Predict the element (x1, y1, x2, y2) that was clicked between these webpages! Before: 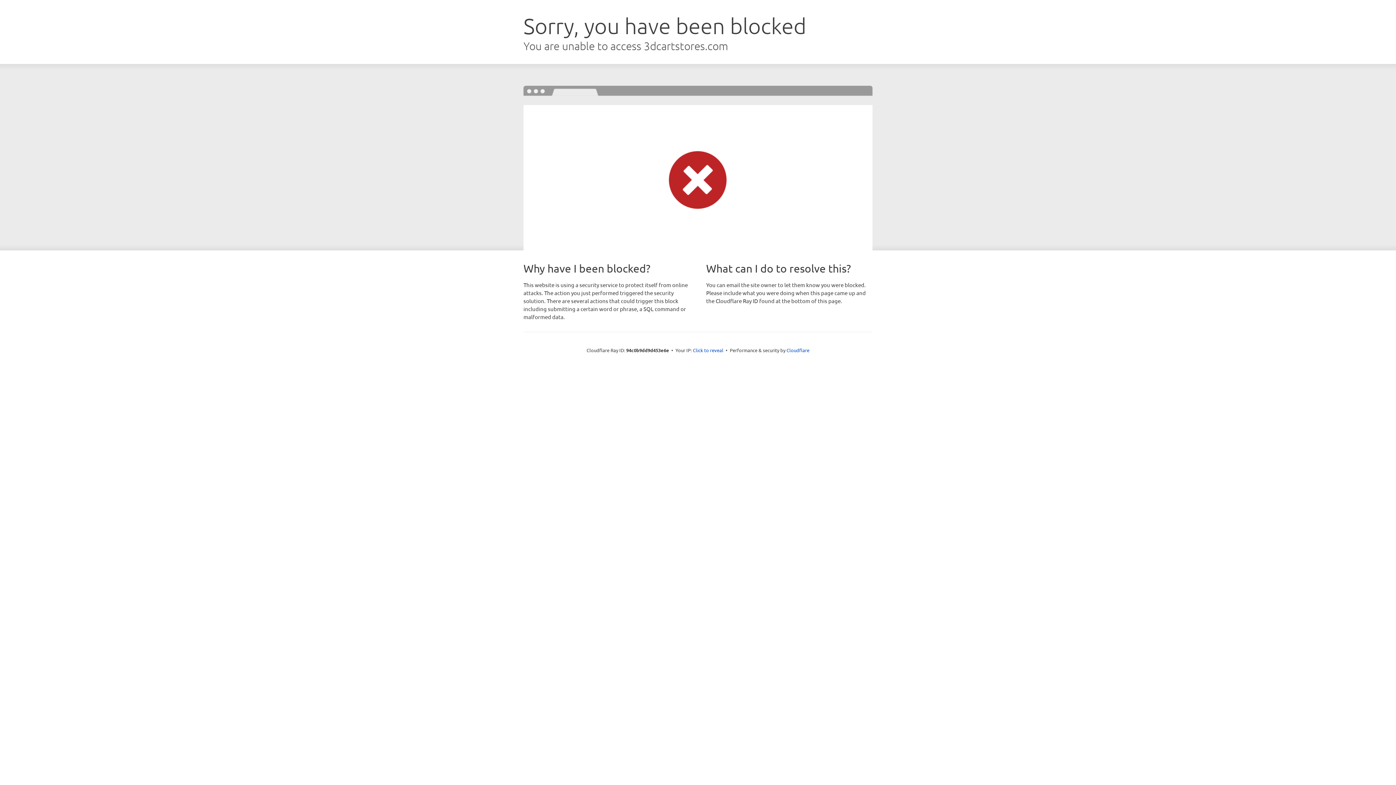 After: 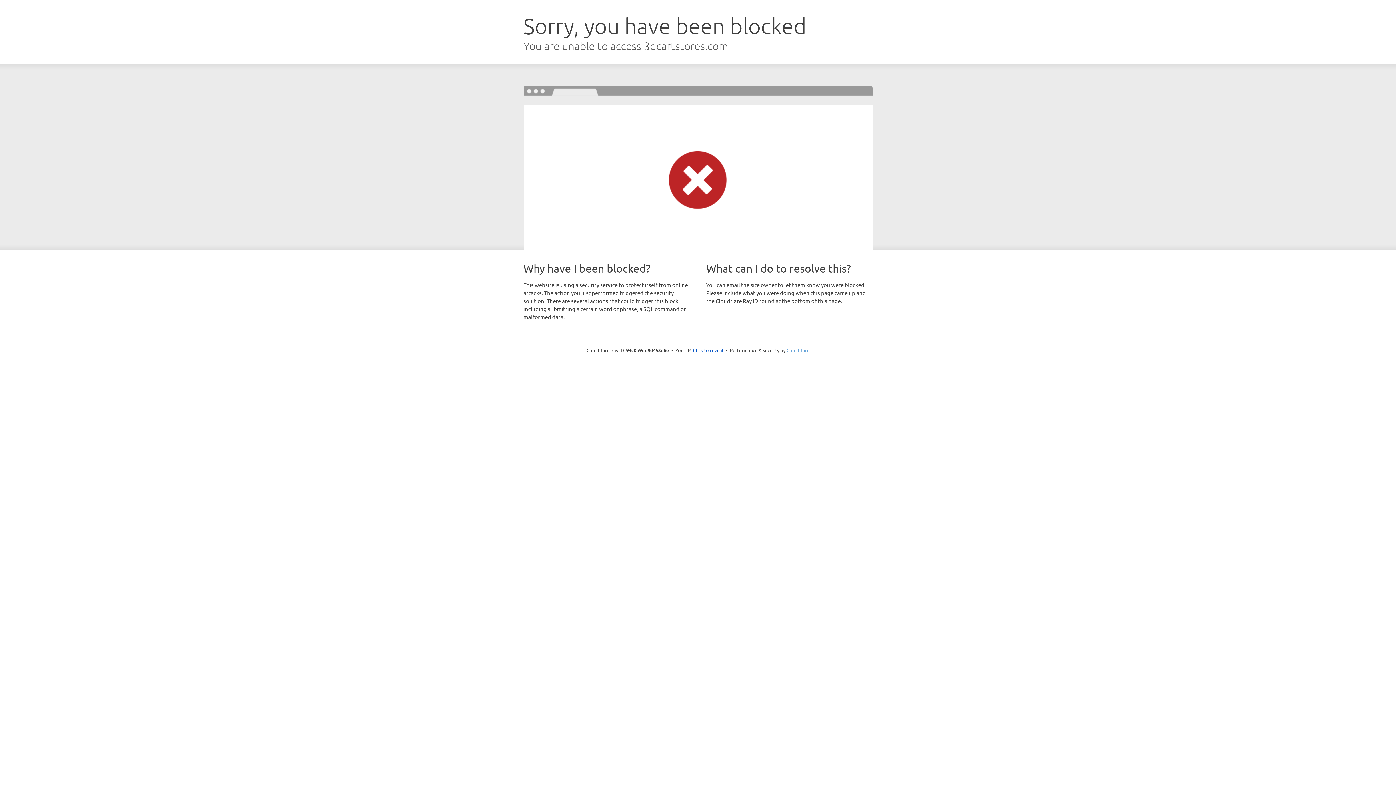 Action: label: Cloudflare bbox: (786, 347, 809, 353)